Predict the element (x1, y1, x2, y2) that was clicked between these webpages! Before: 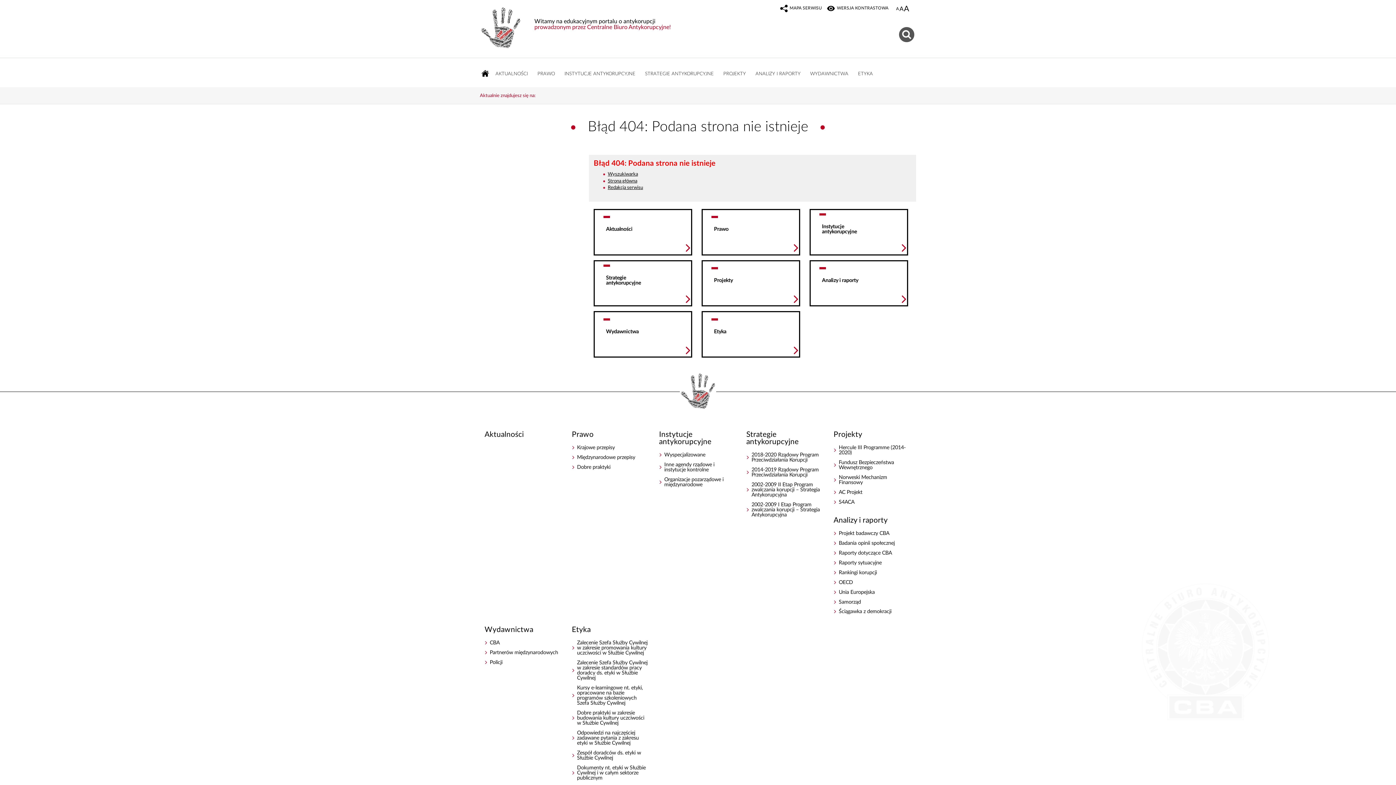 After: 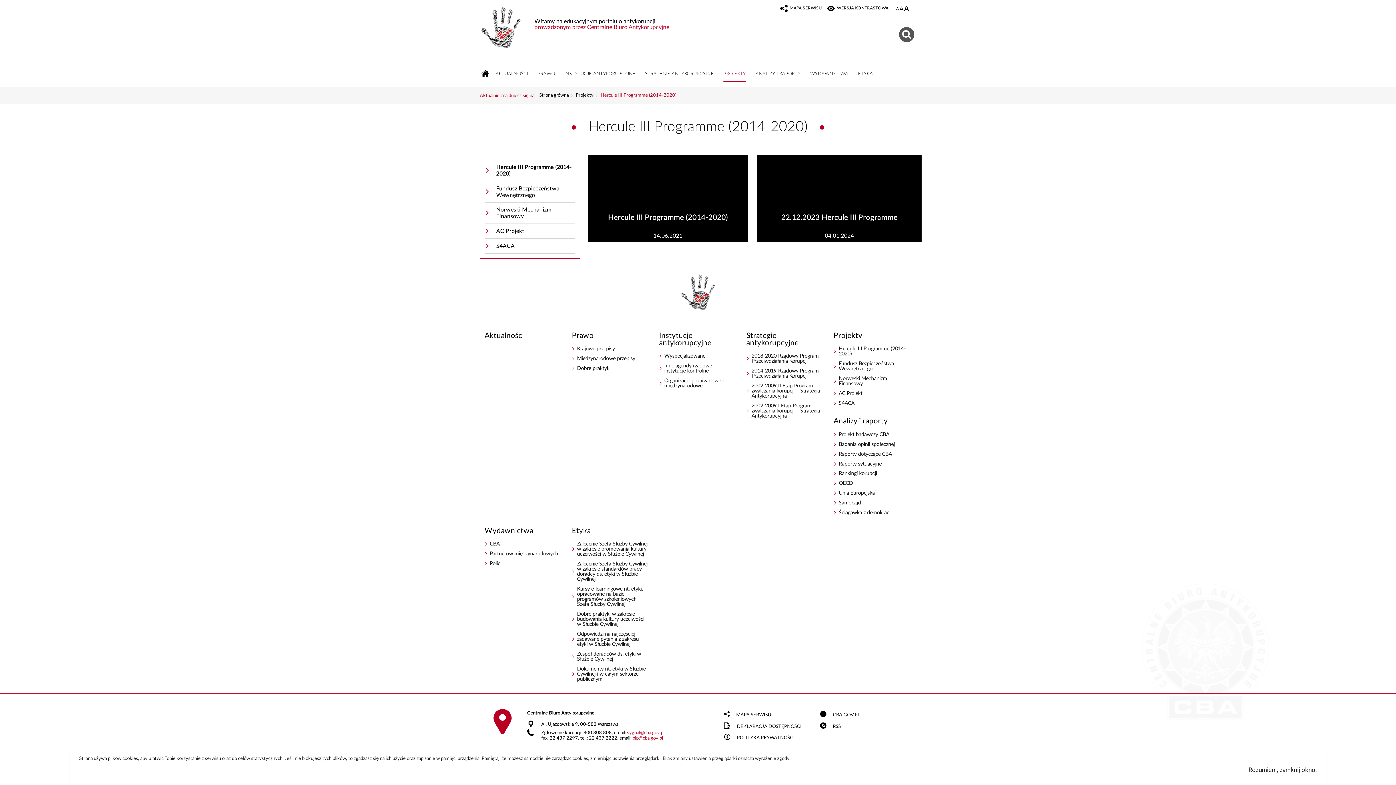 Action: label: Hercule III Programme (2014-2020) bbox: (833, 445, 911, 455)